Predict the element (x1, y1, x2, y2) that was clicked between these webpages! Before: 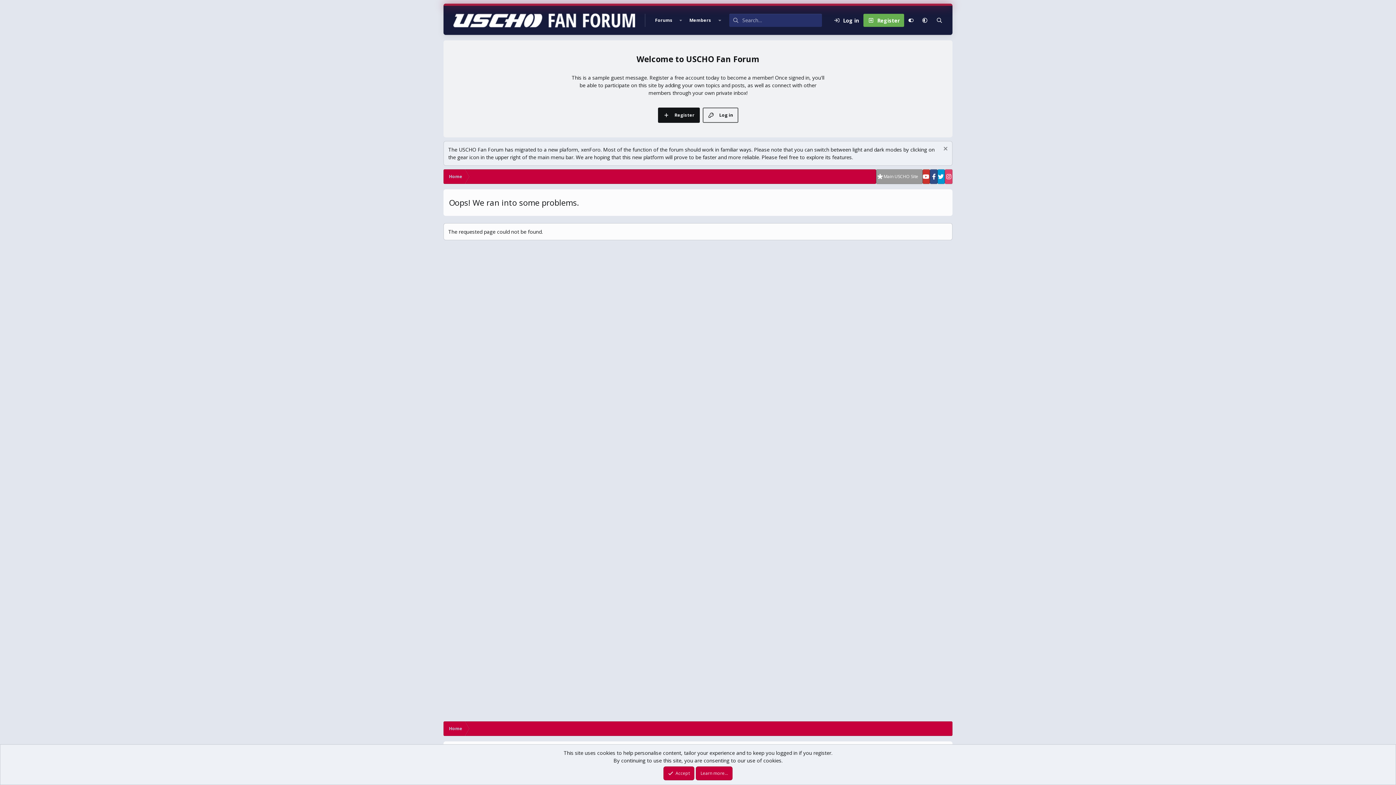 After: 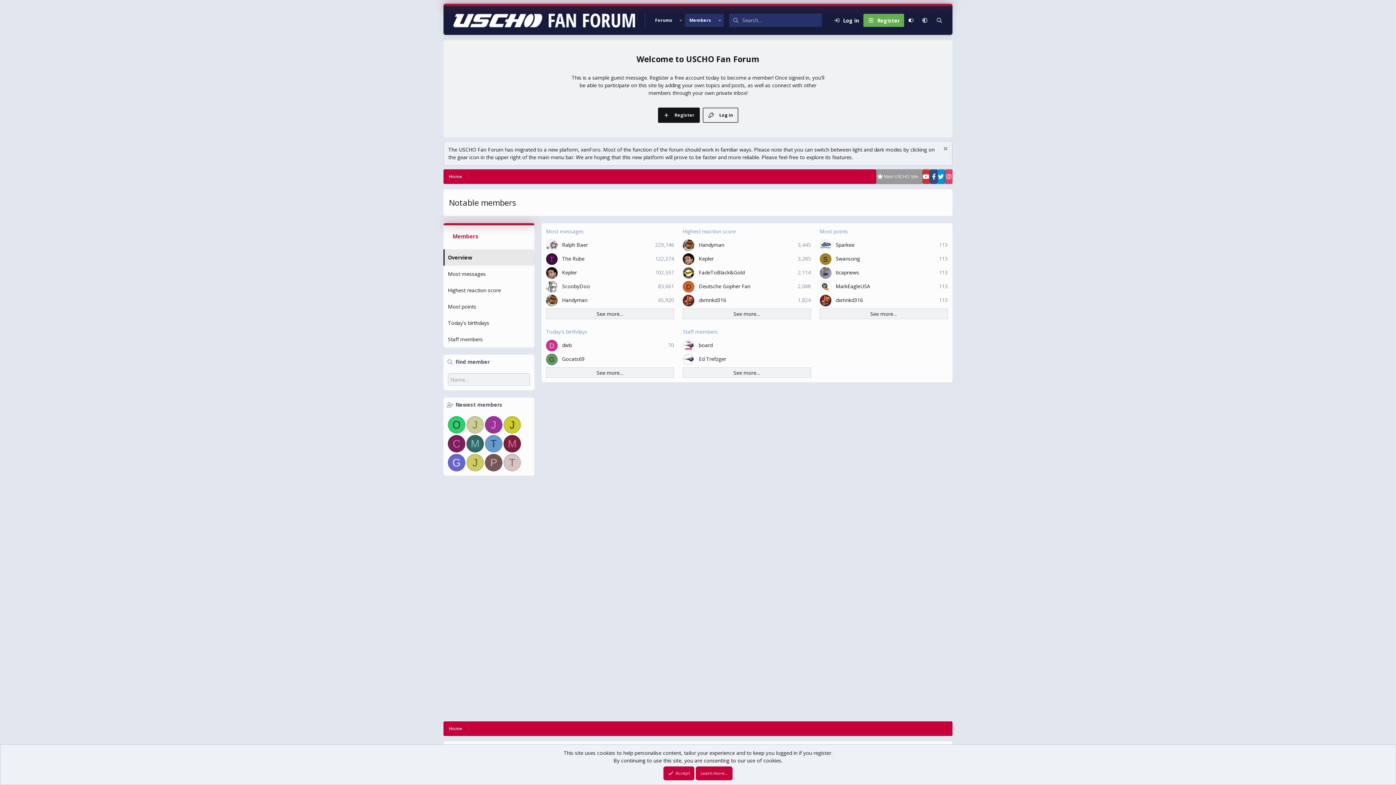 Action: bbox: (685, 13, 715, 26) label: Members